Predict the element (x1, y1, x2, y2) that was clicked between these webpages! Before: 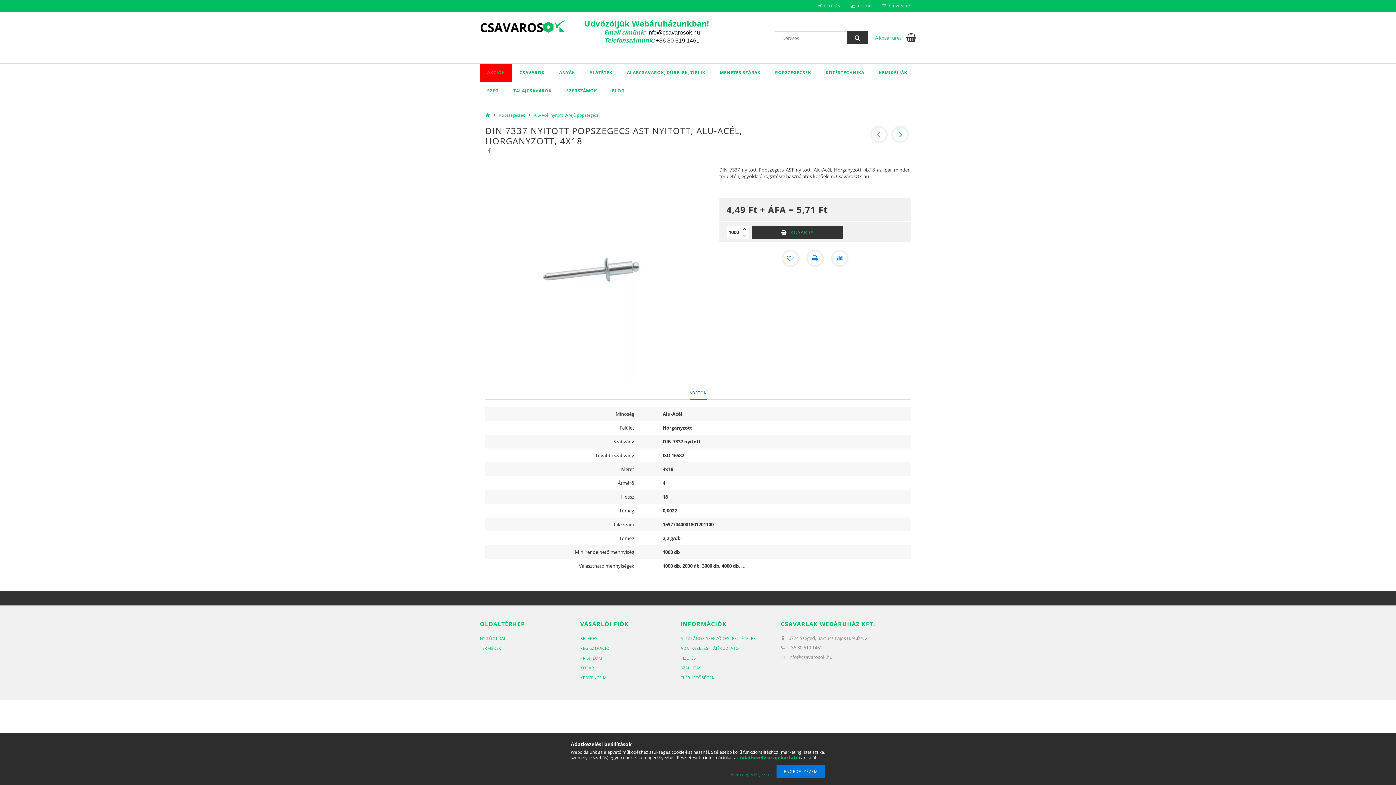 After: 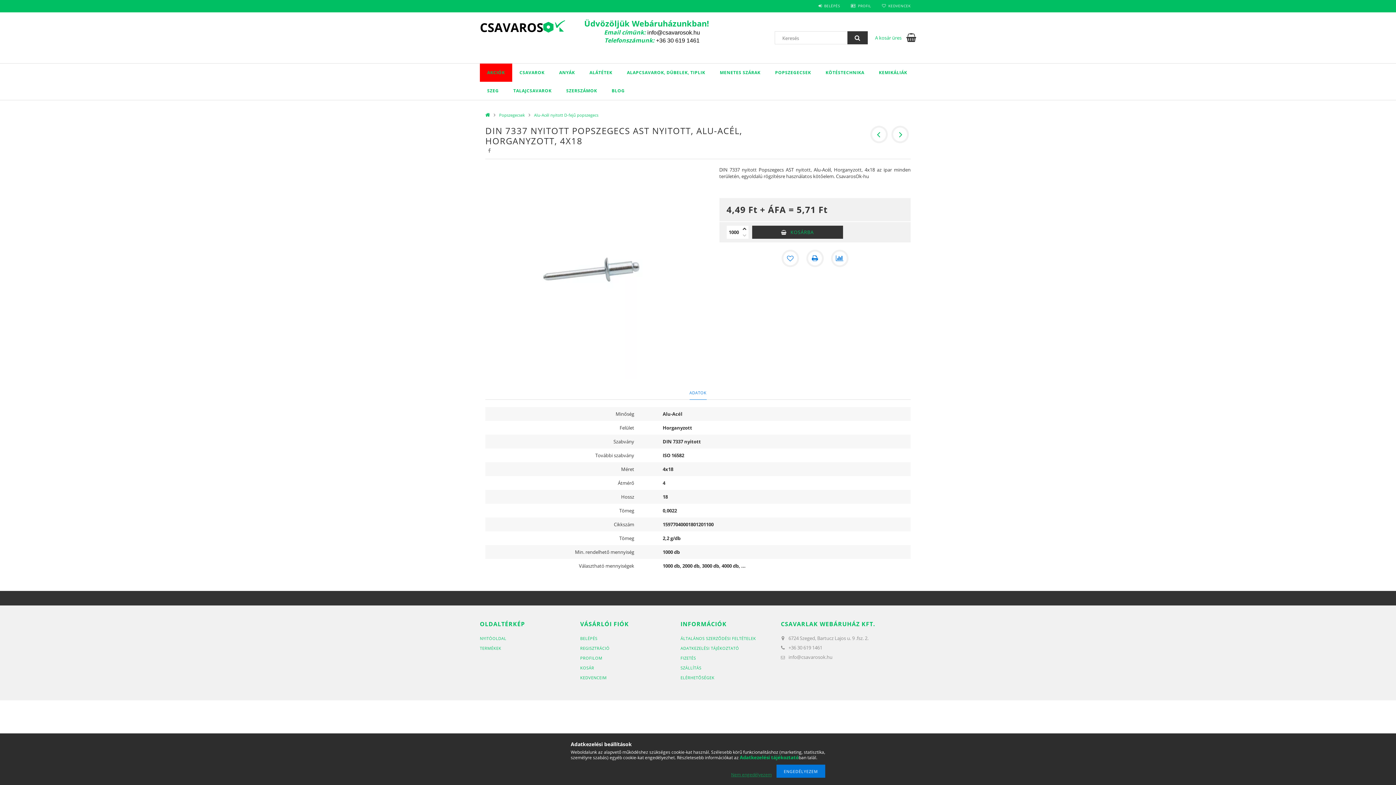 Action: bbox: (740, 754, 798, 761) label: Adatkezelési tájékoztató